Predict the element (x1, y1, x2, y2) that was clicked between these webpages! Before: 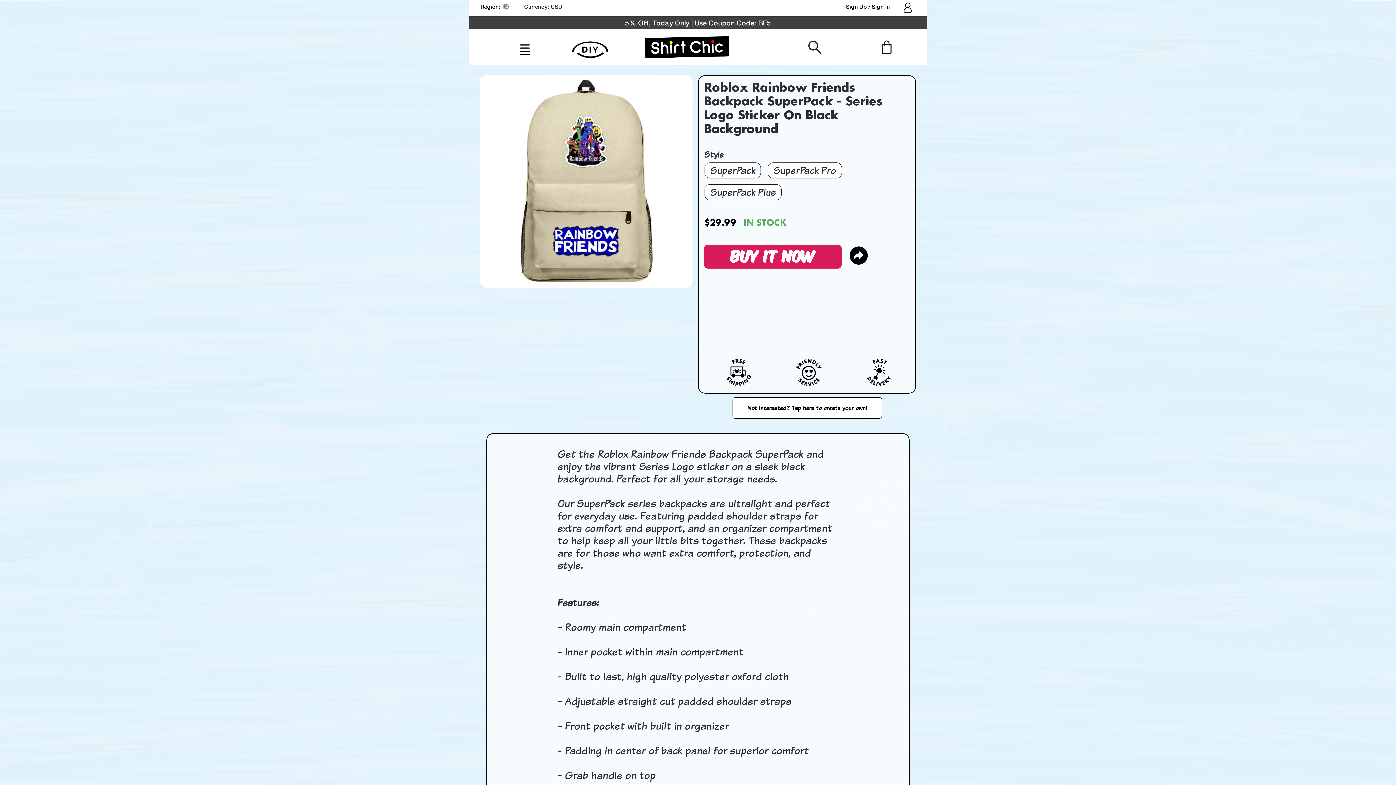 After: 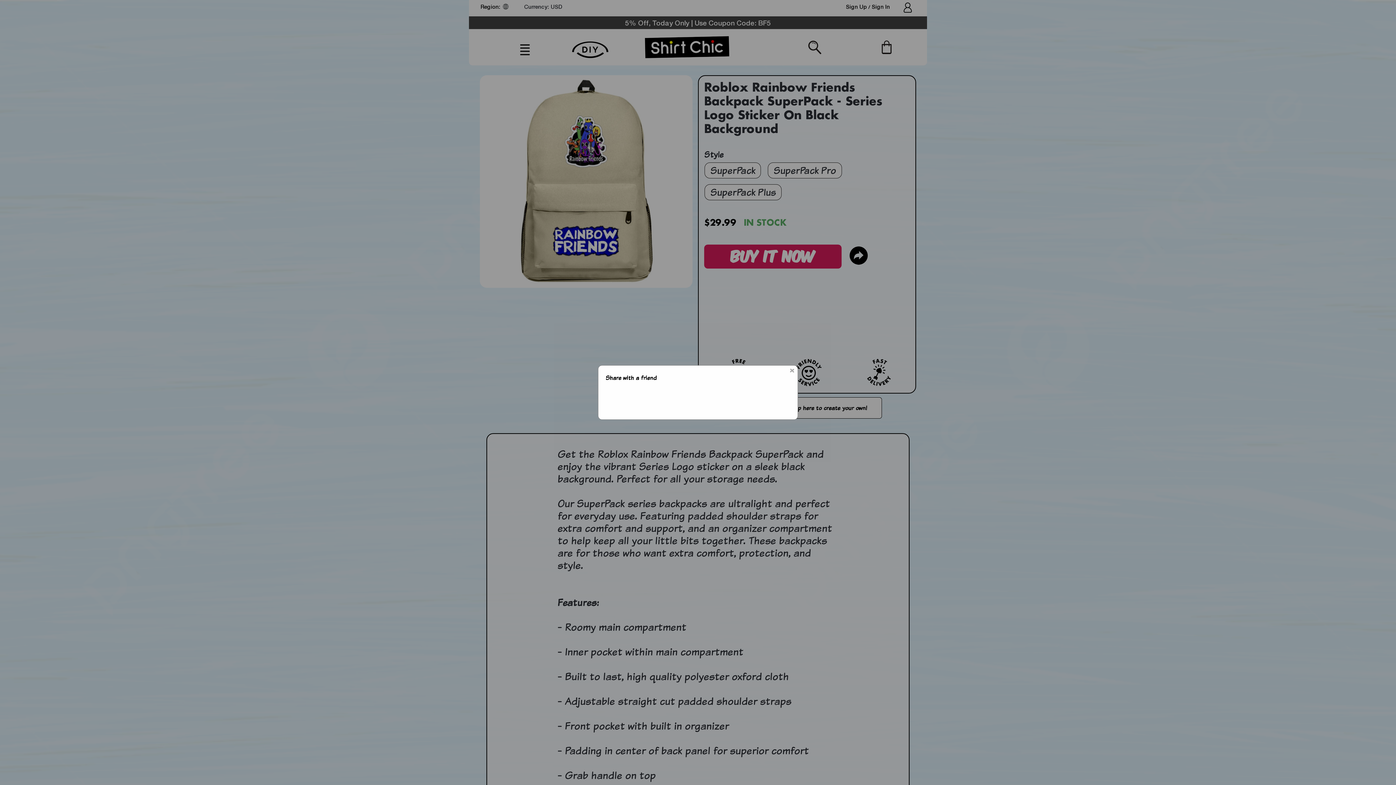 Action: bbox: (843, 263, 874, 271)